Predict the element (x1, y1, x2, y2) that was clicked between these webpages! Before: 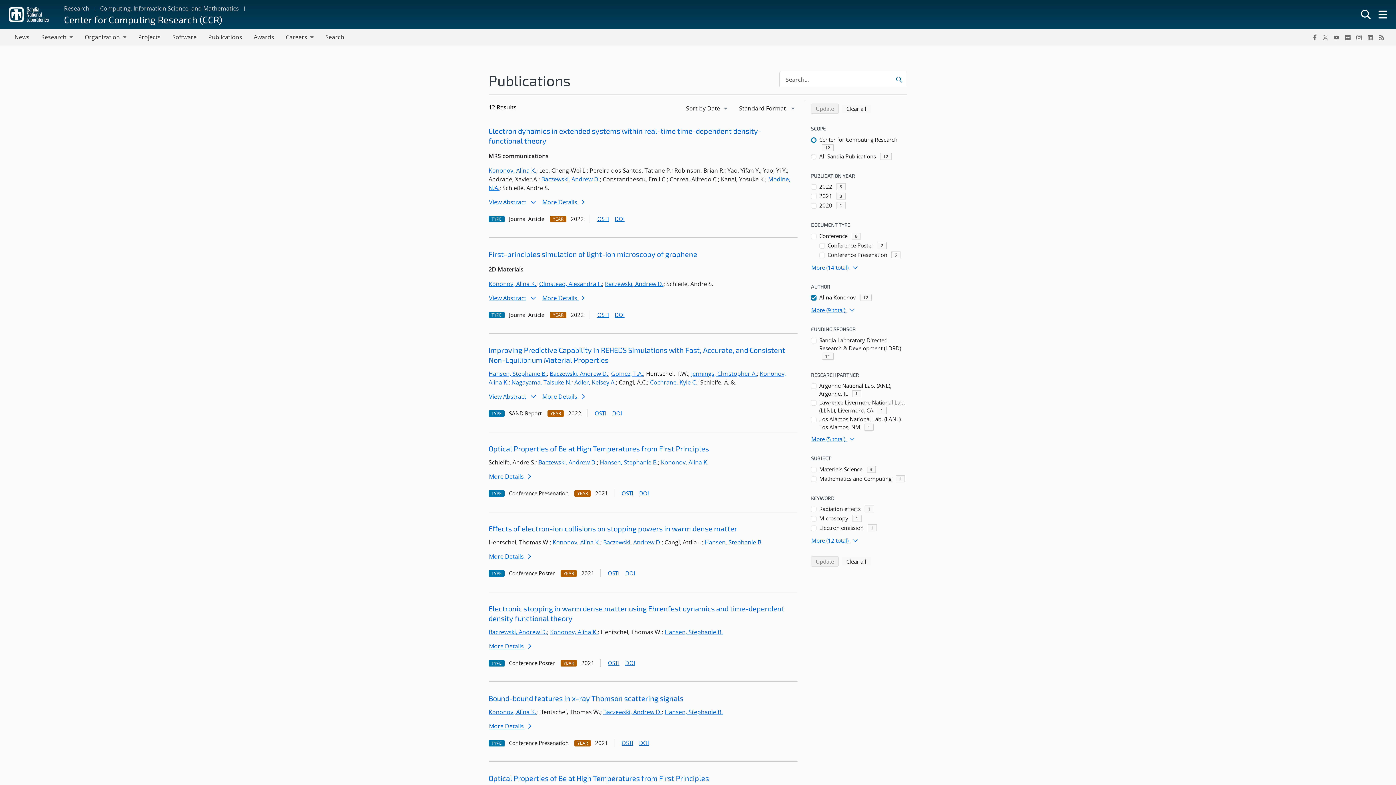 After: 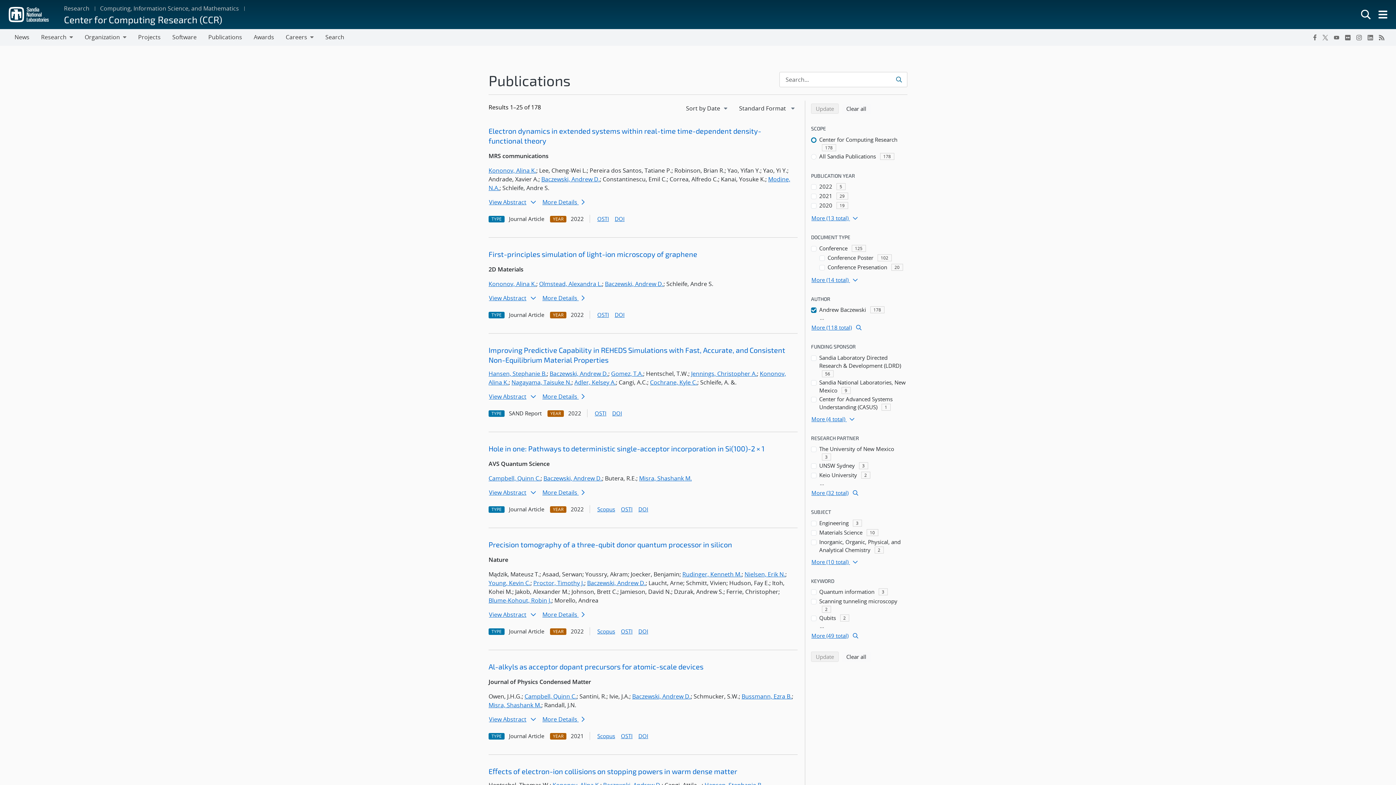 Action: label: Baczewski, Andrew D. bbox: (549, 369, 608, 377)